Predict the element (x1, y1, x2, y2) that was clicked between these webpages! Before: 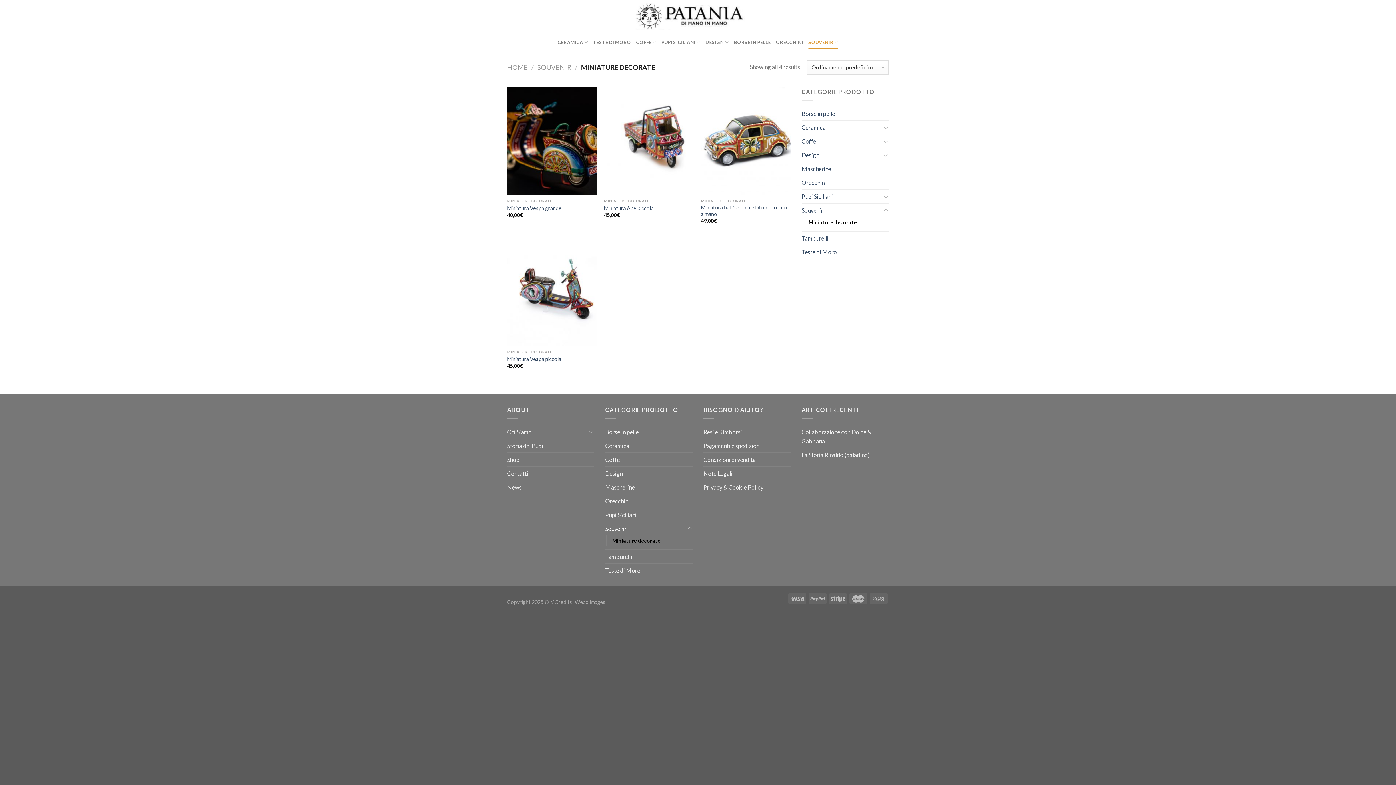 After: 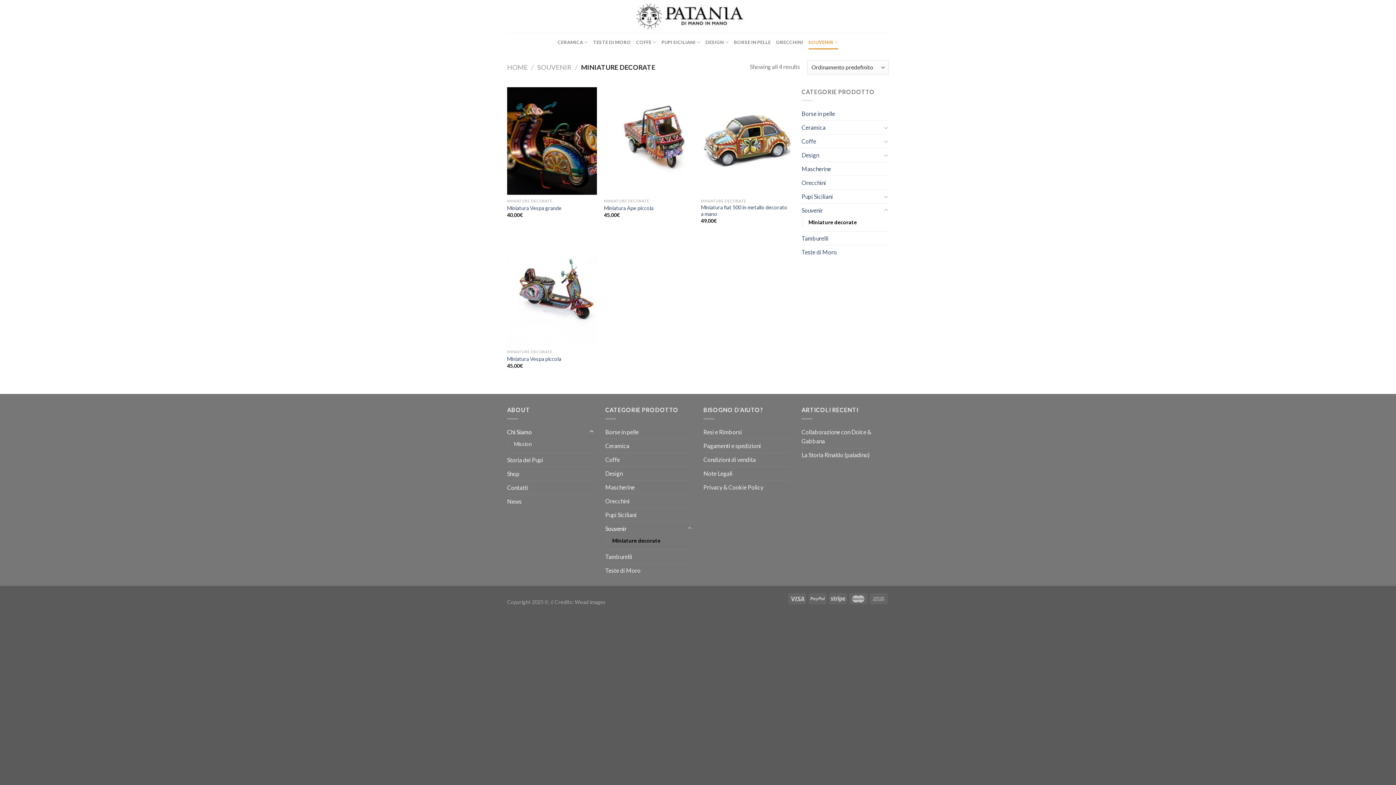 Action: bbox: (588, 427, 594, 436)